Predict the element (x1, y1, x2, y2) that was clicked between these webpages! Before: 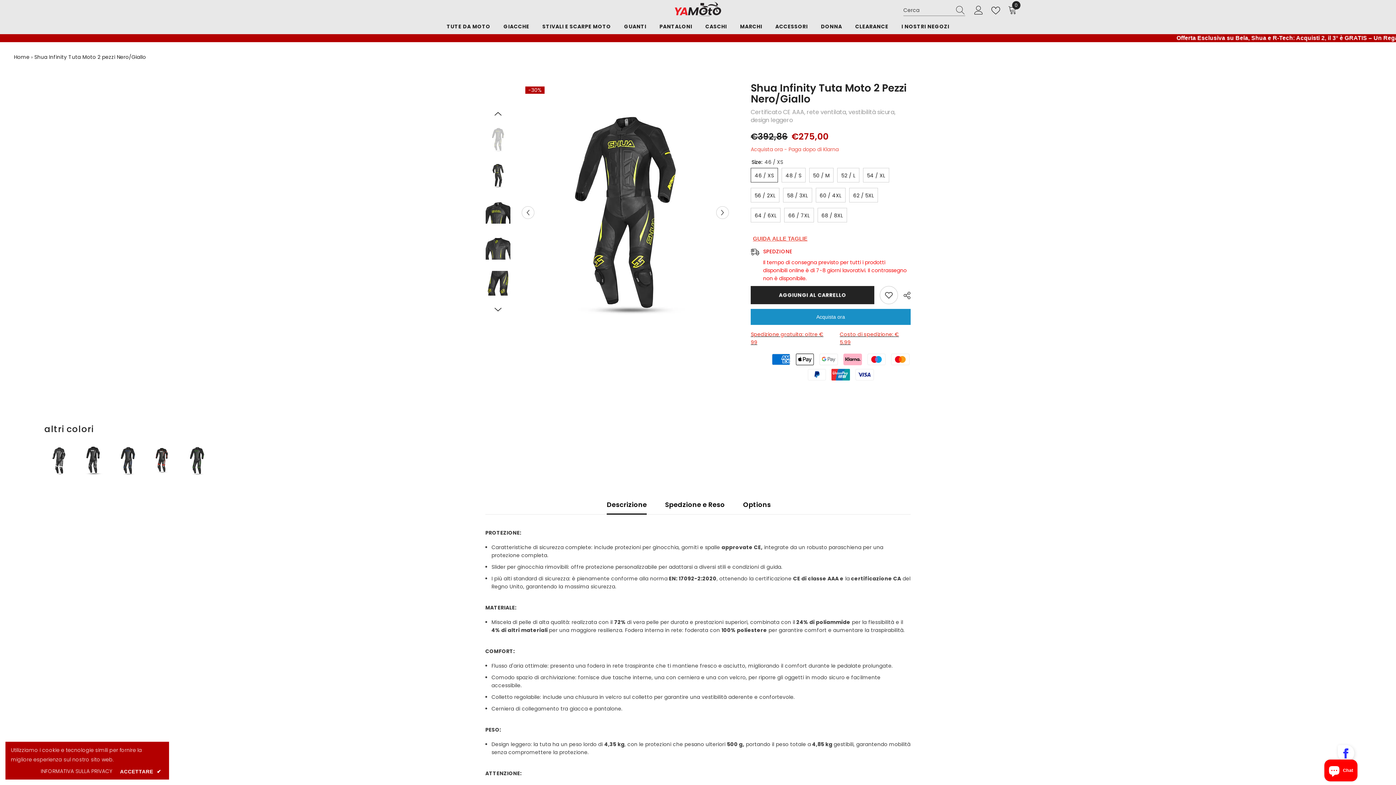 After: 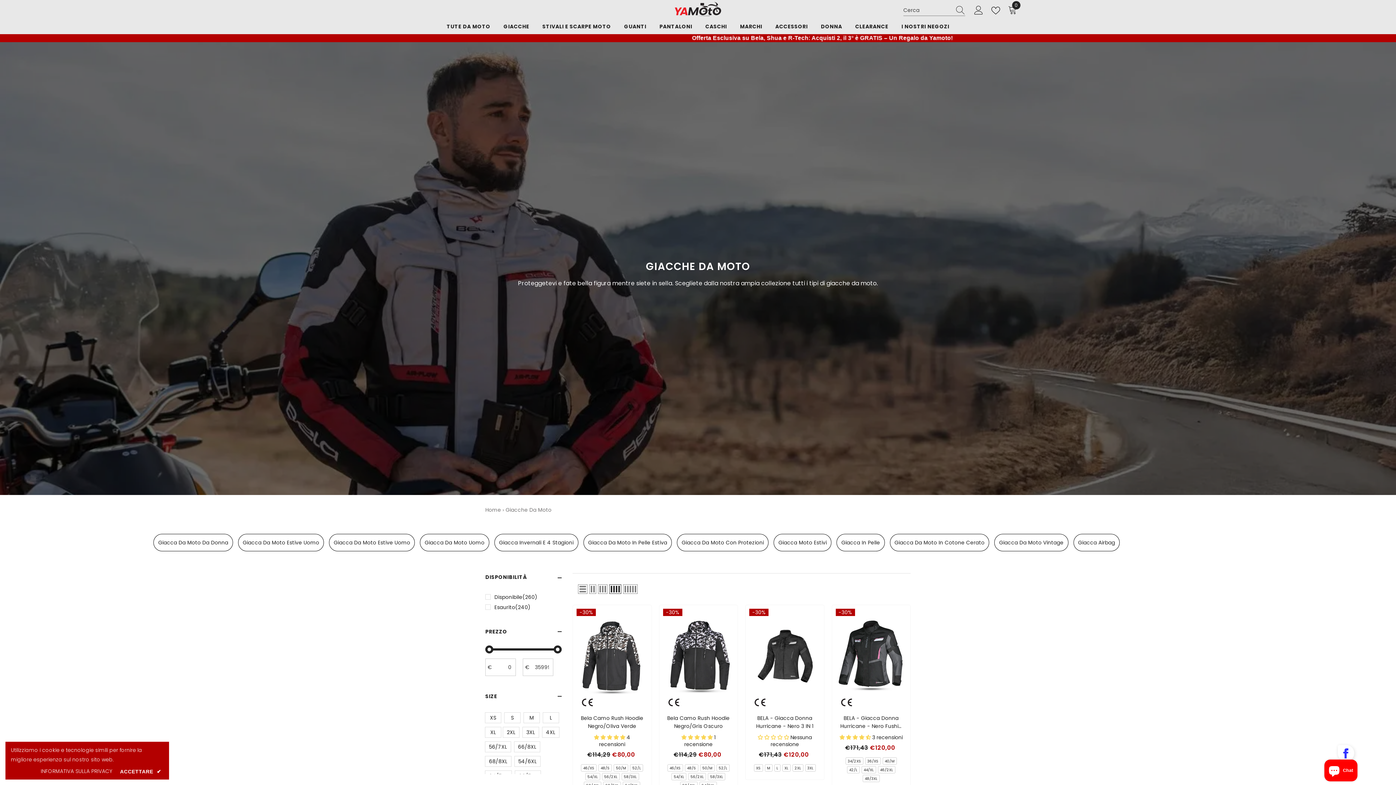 Action: label: GIACCHE bbox: (497, 22, 536, 34)